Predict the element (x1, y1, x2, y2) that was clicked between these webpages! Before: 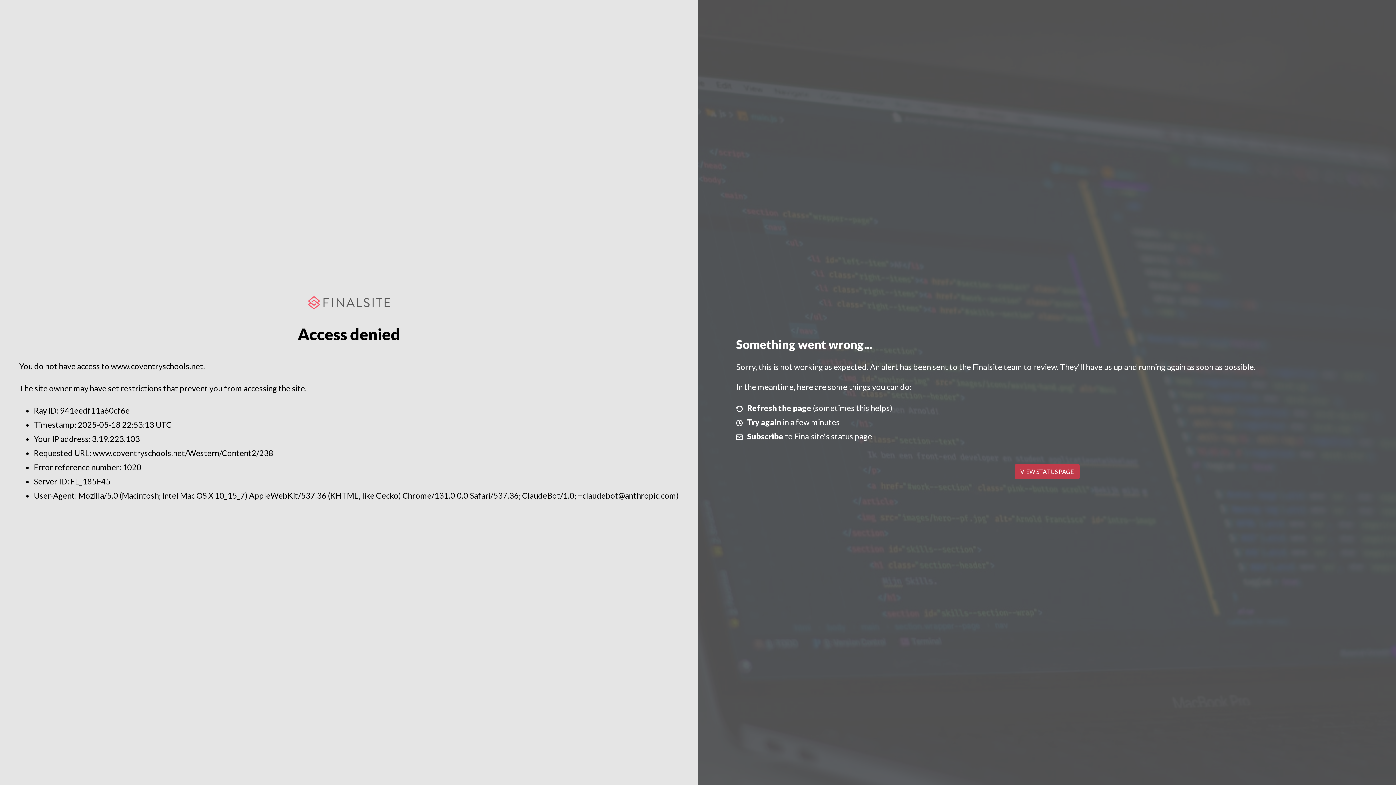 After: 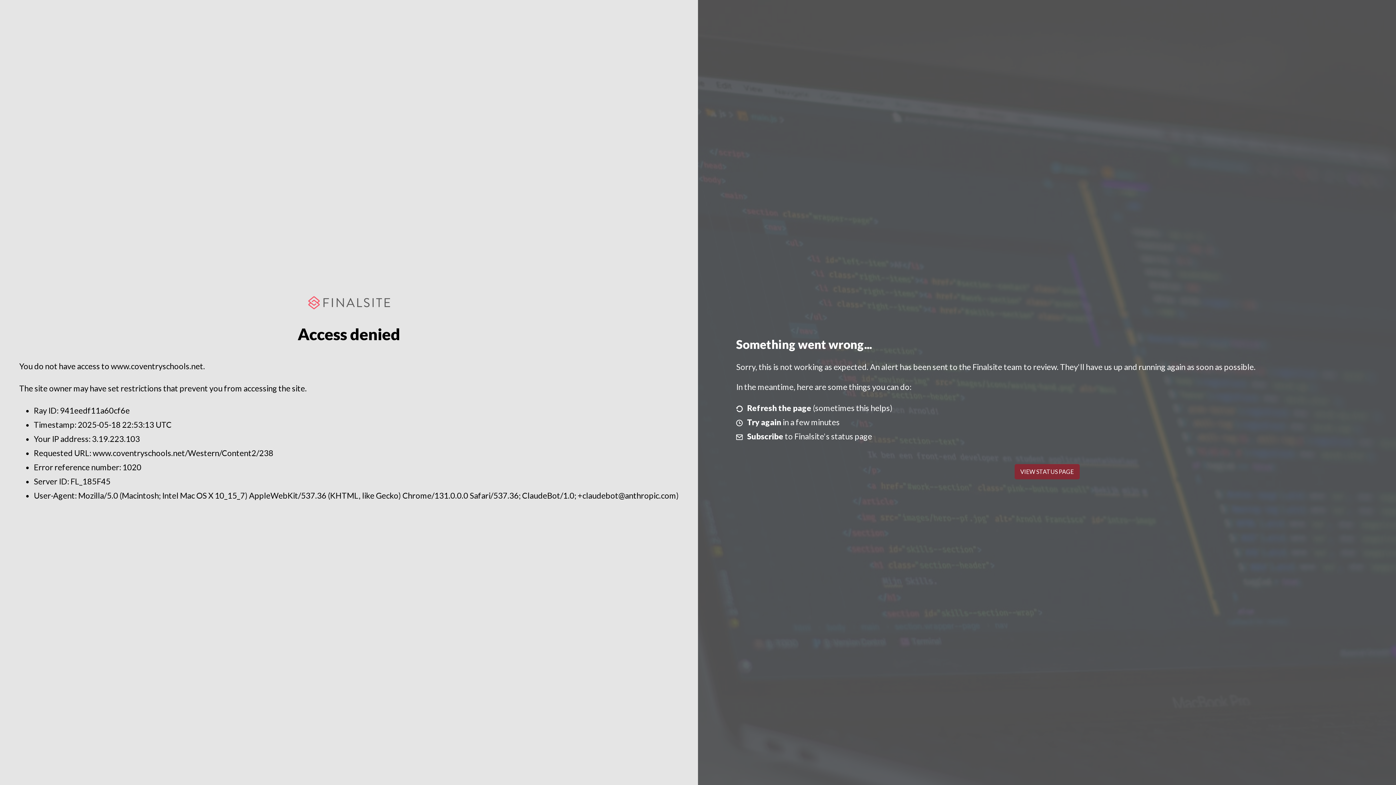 Action: bbox: (1014, 464, 1079, 479) label: VIEW STATUS PAGE